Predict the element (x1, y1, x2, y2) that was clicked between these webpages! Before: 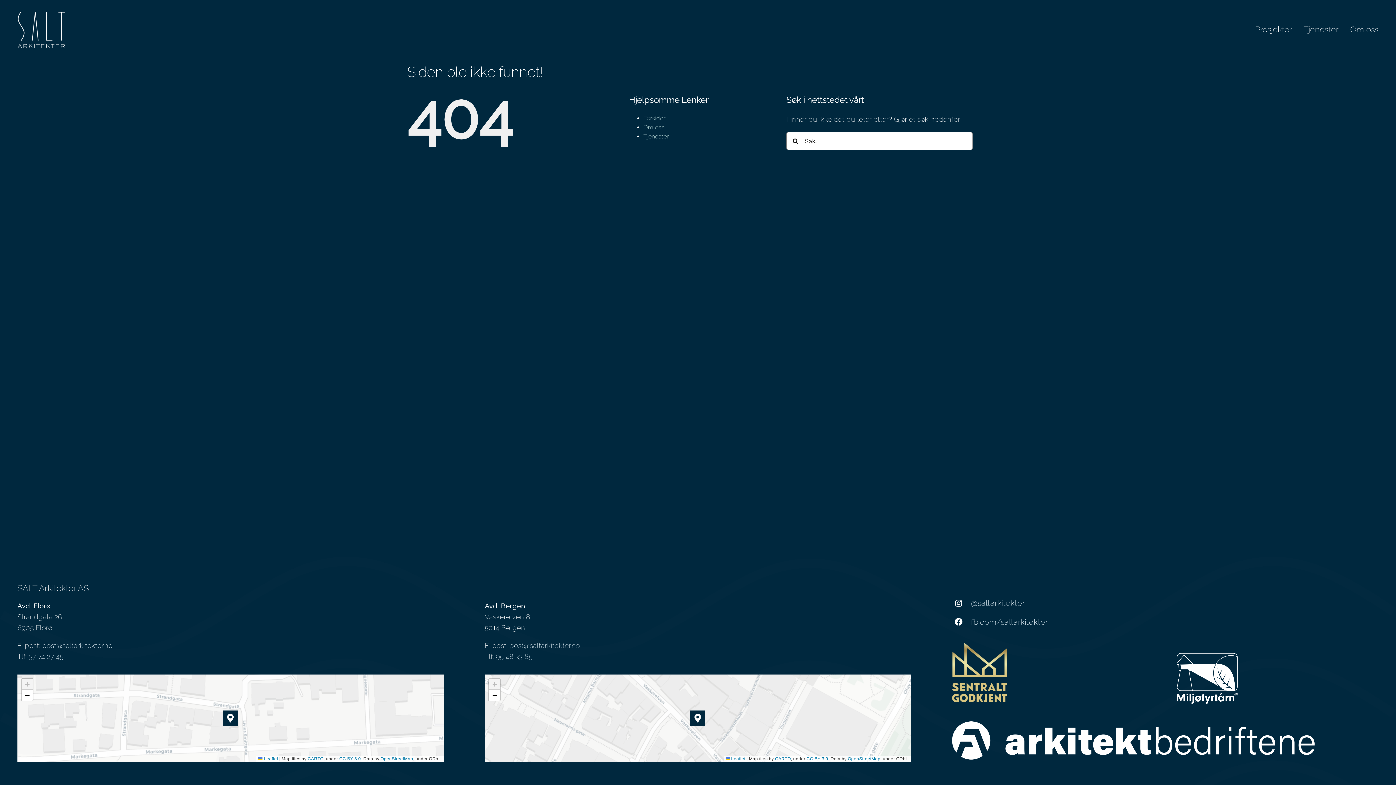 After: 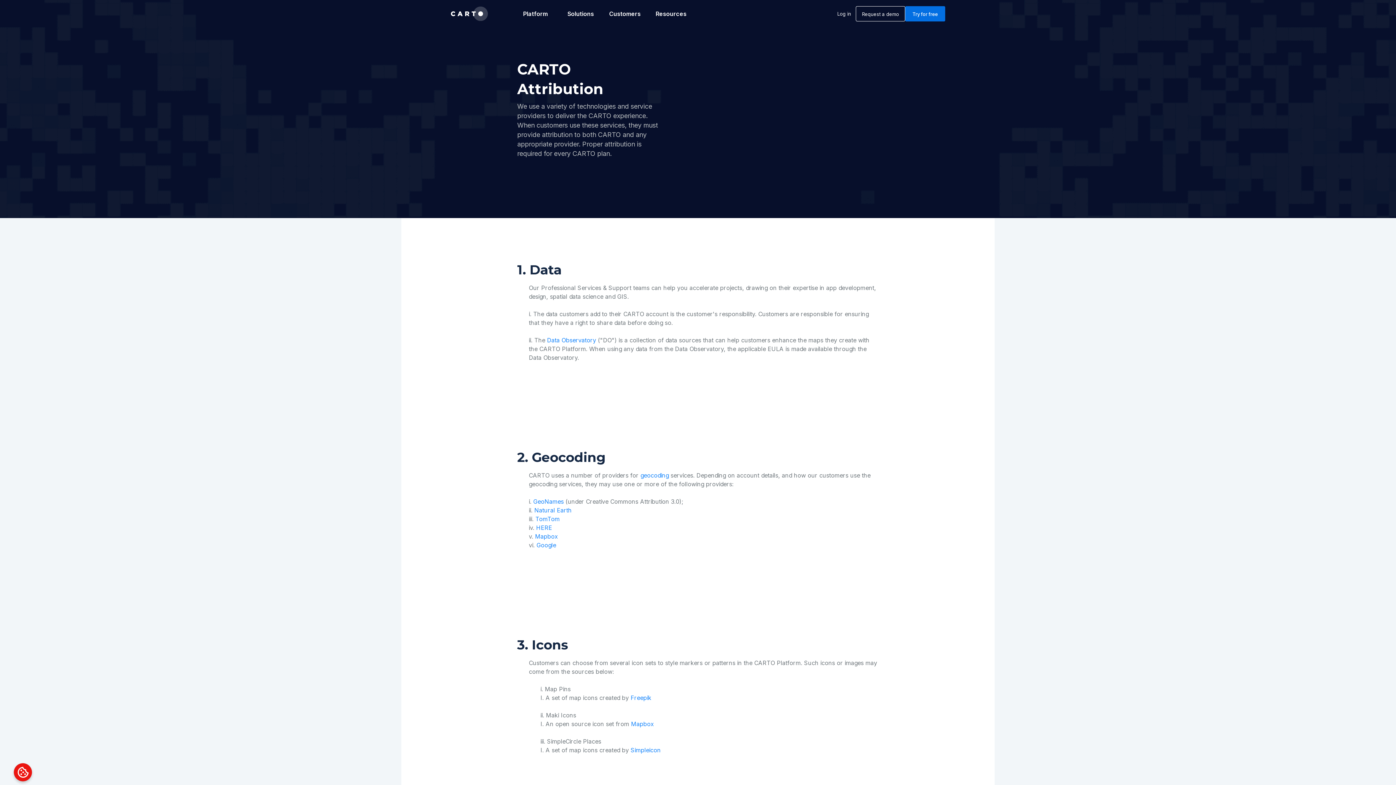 Action: bbox: (307, 756, 323, 761) label: CARTO